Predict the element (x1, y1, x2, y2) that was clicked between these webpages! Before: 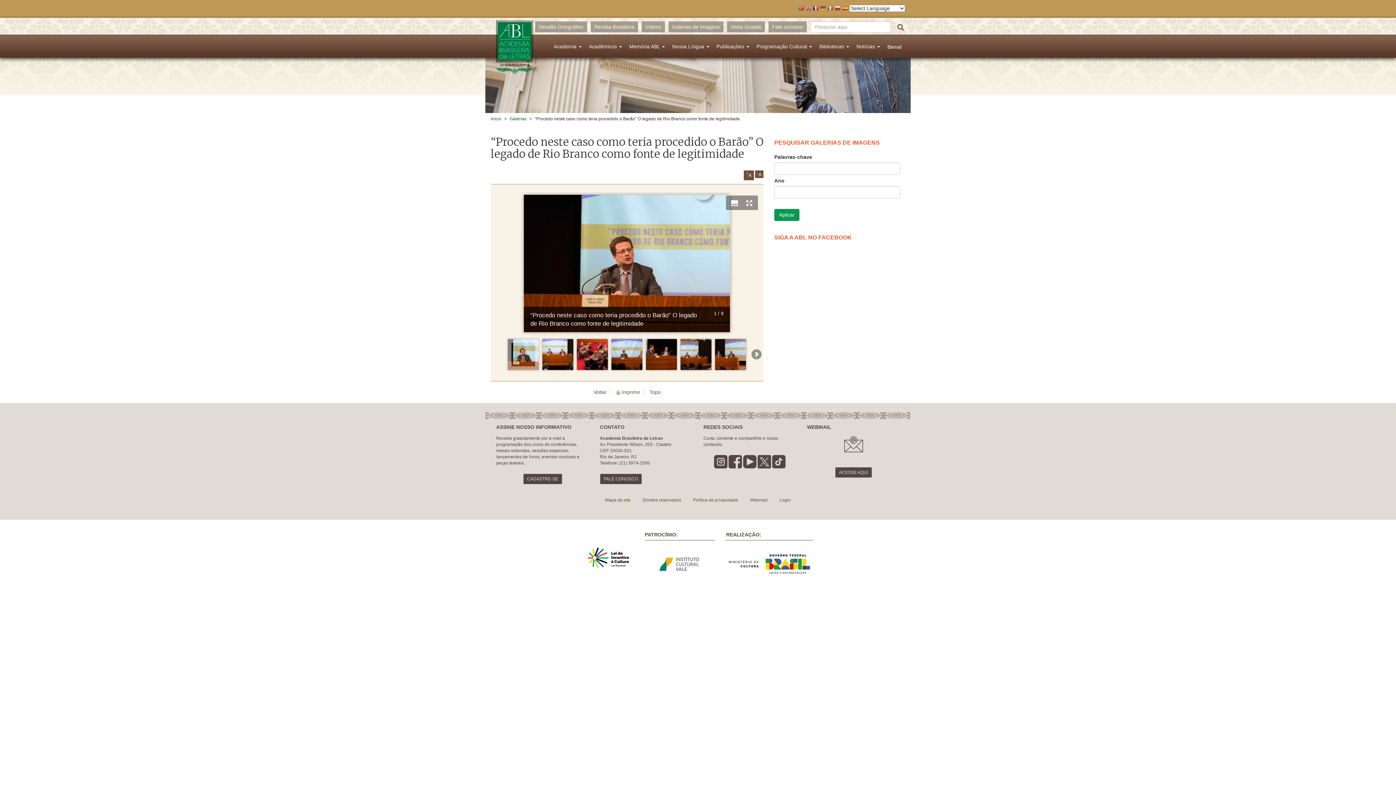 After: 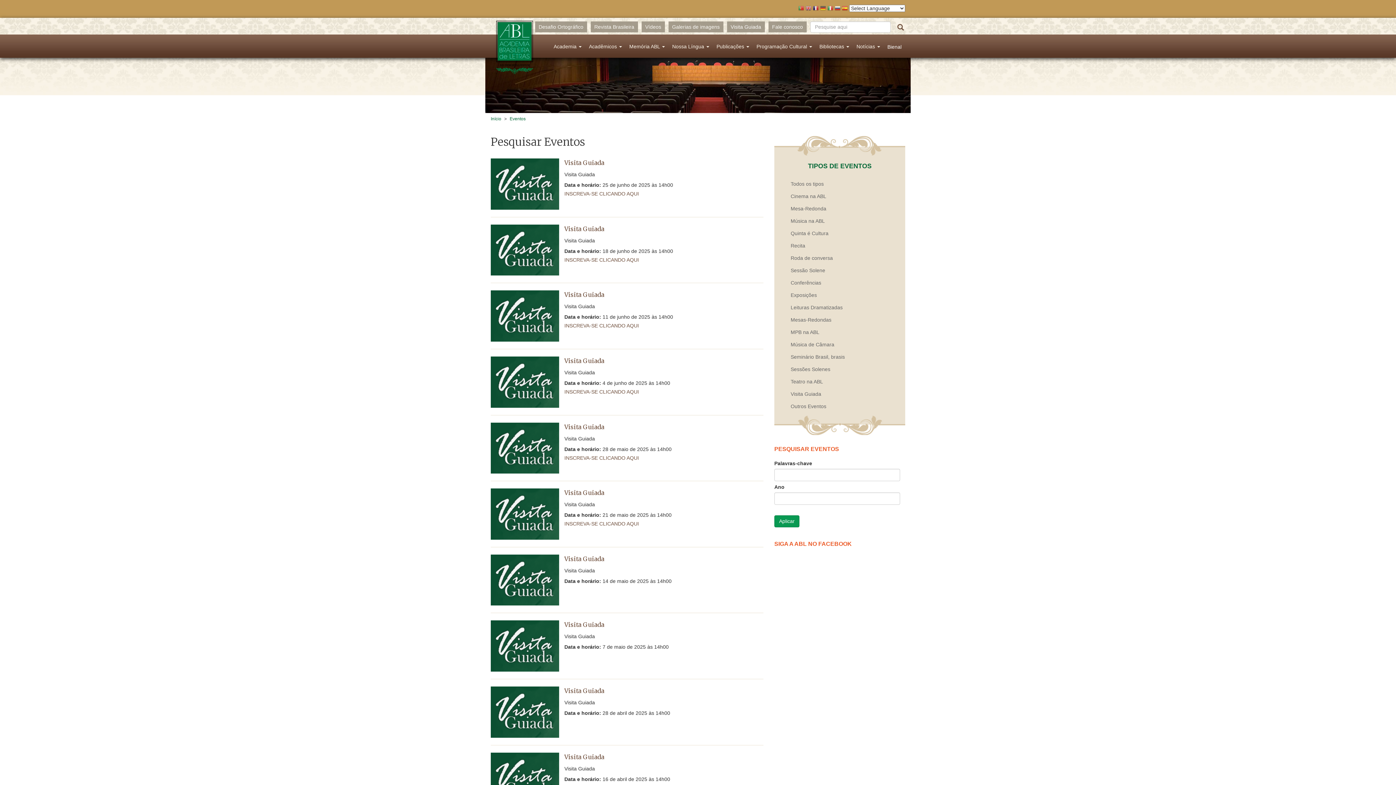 Action: label: Visita Guiada bbox: (727, 21, 765, 32)